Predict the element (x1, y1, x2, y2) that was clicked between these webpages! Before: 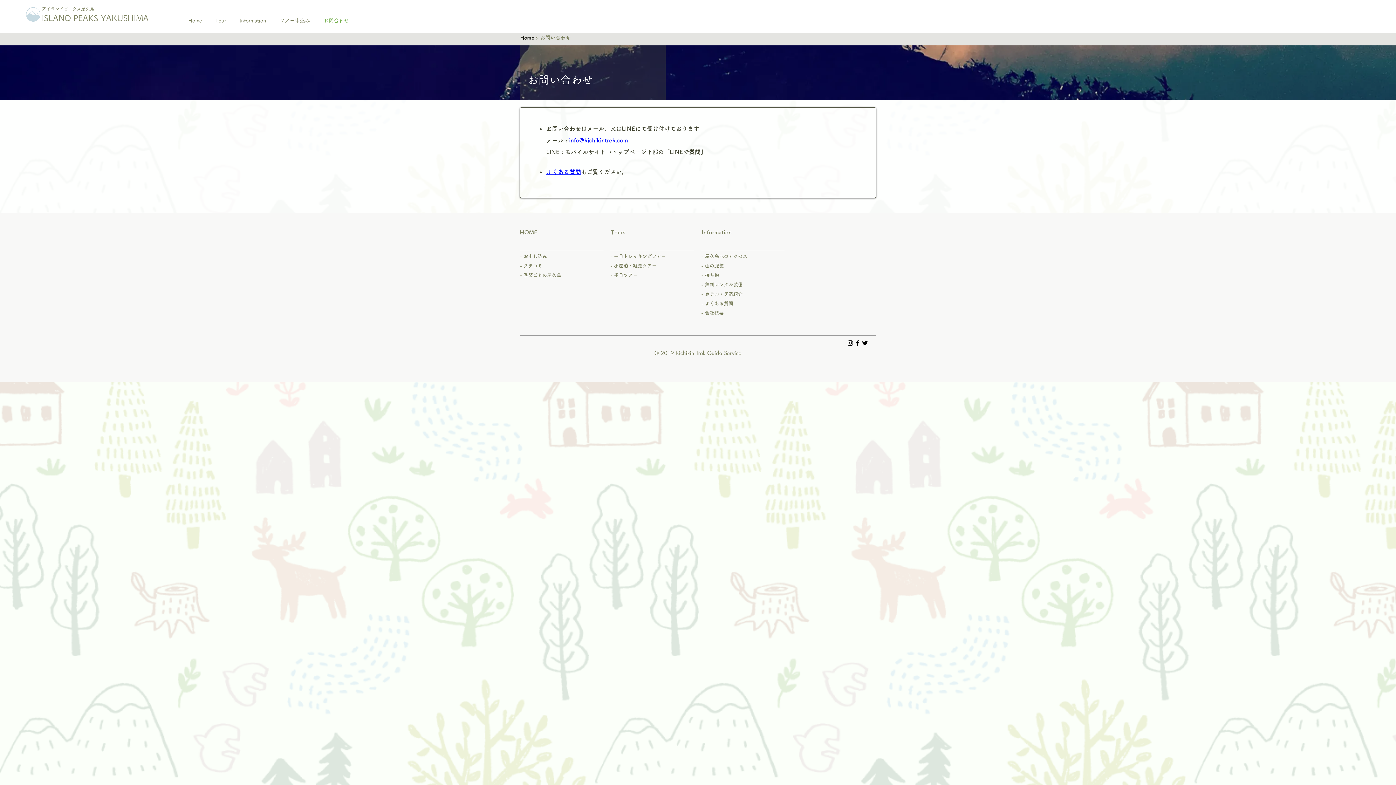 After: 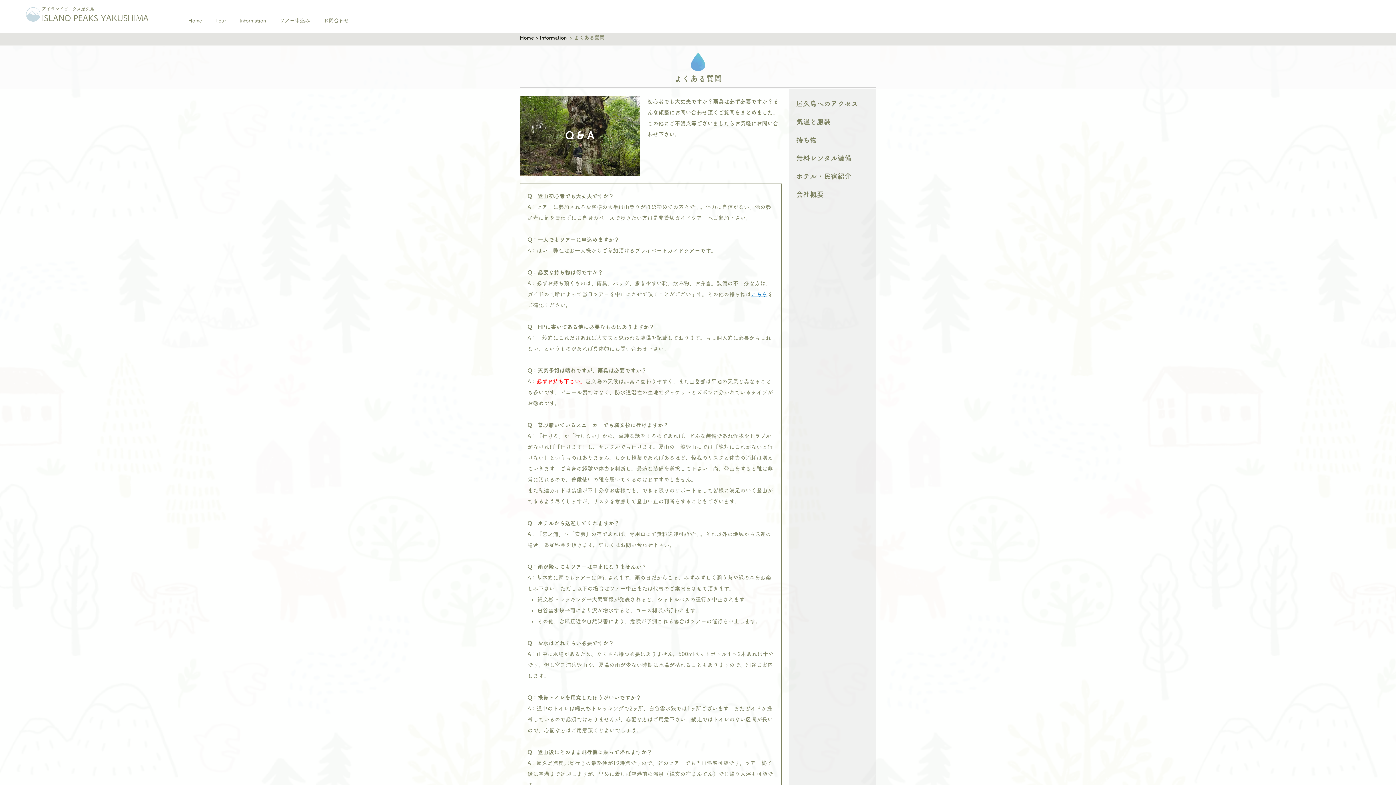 Action: label: よくある質問 bbox: (705, 301, 733, 306)